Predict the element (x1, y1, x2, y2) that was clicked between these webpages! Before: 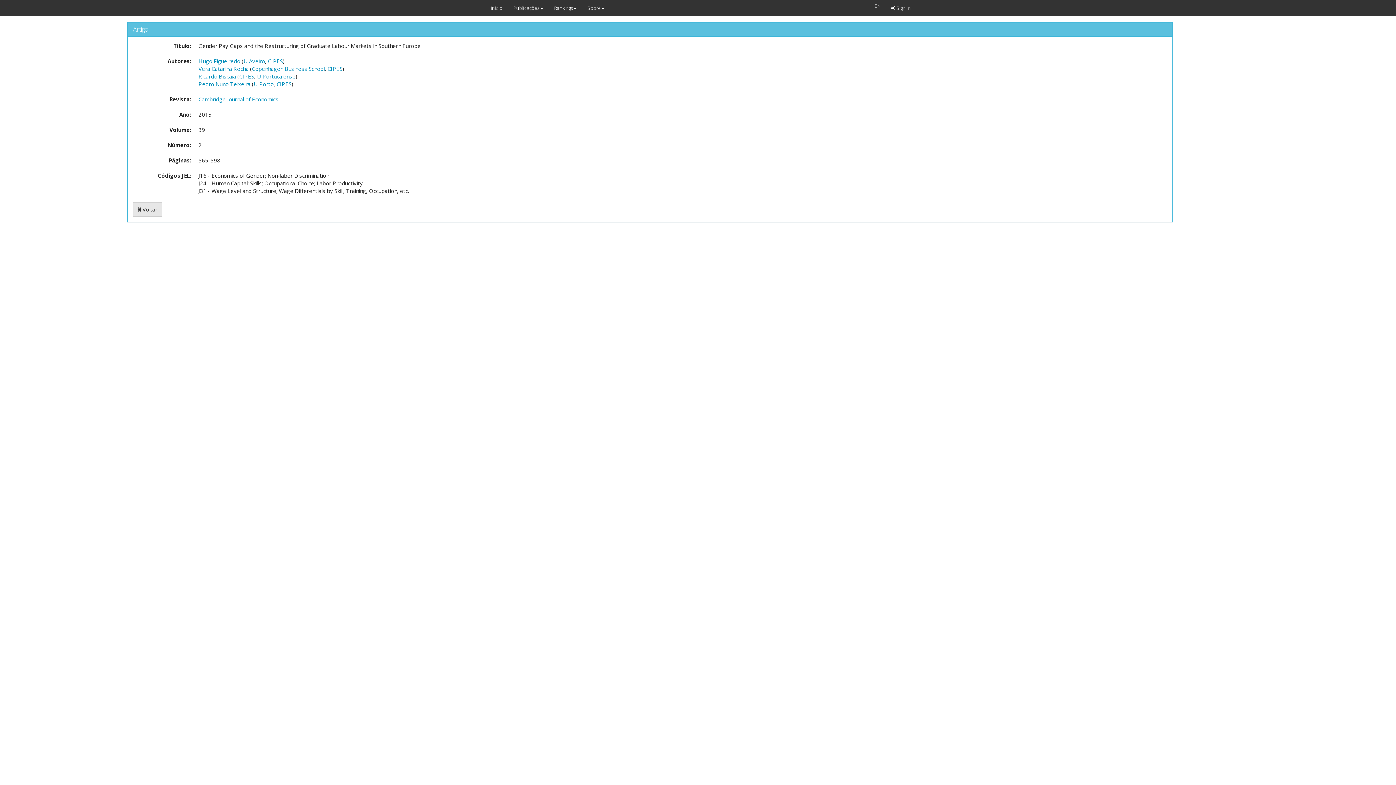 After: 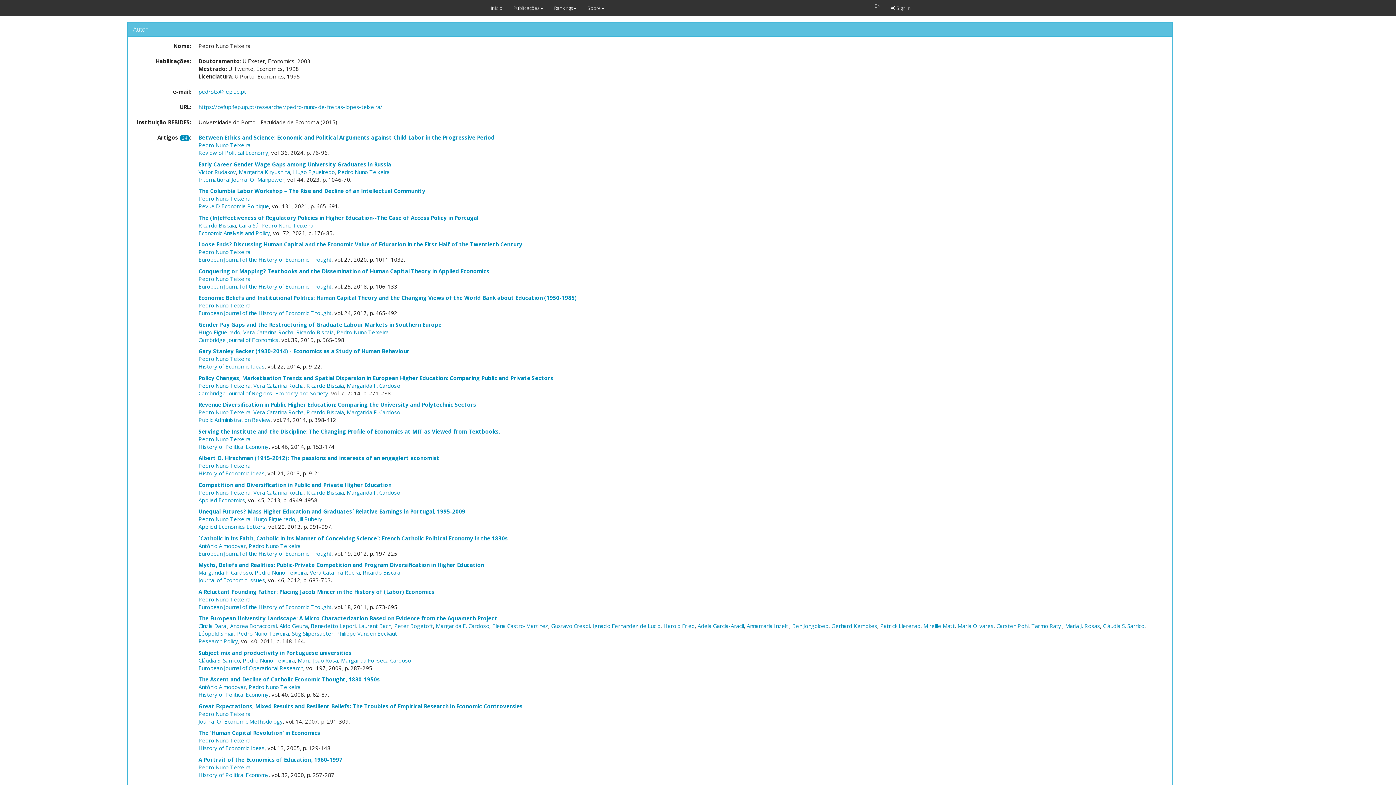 Action: label: Pedro Nuno Teixeira bbox: (198, 80, 250, 87)